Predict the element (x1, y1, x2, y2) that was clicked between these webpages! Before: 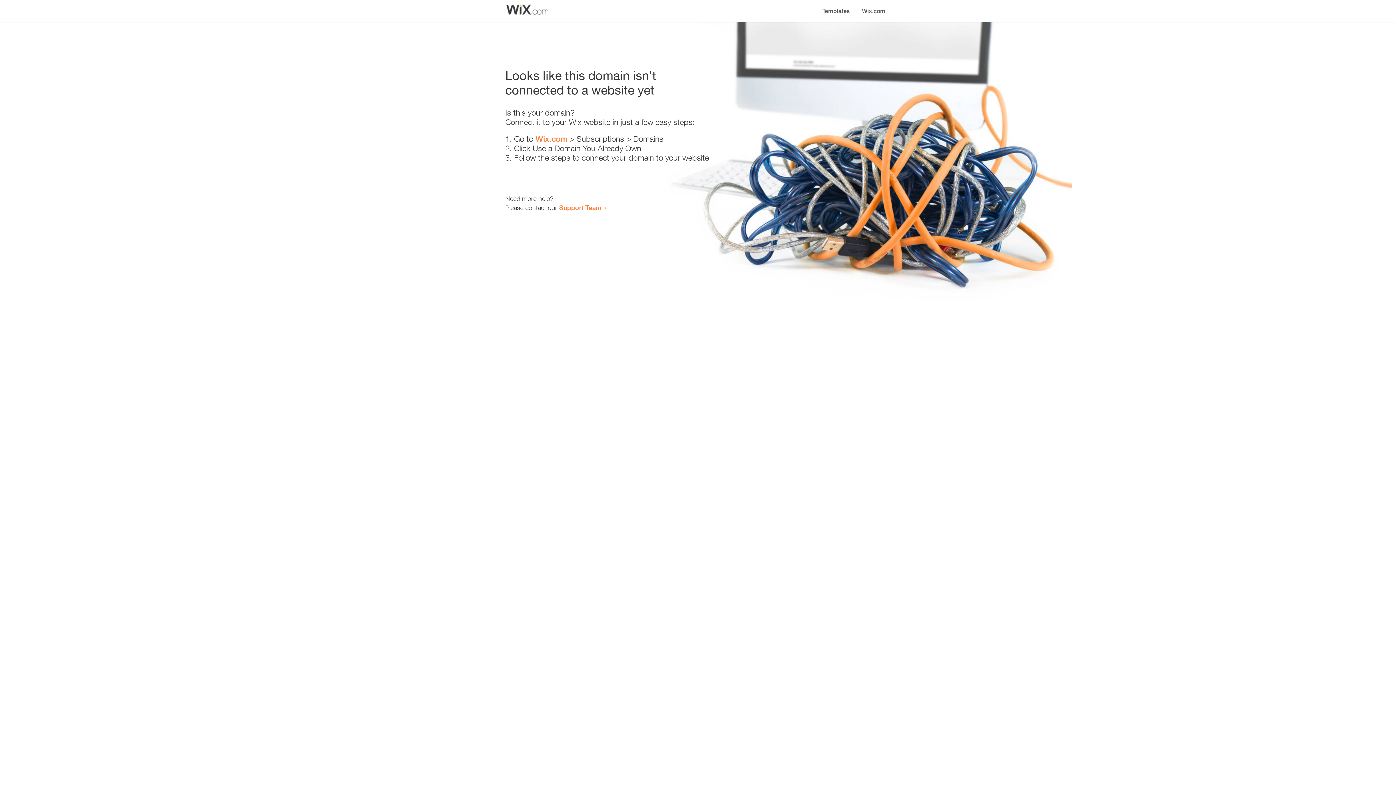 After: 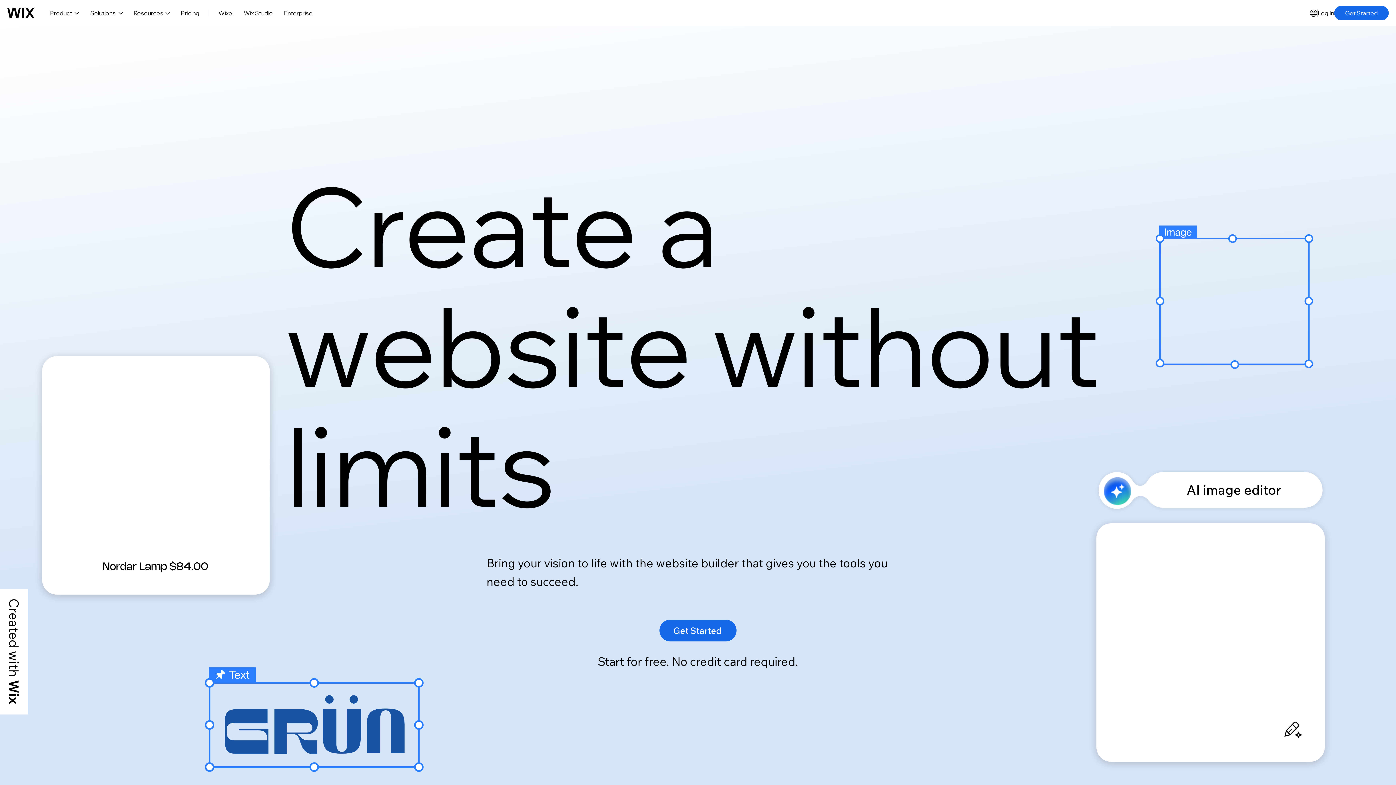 Action: bbox: (856, 0, 890, 14) label: Wix.com